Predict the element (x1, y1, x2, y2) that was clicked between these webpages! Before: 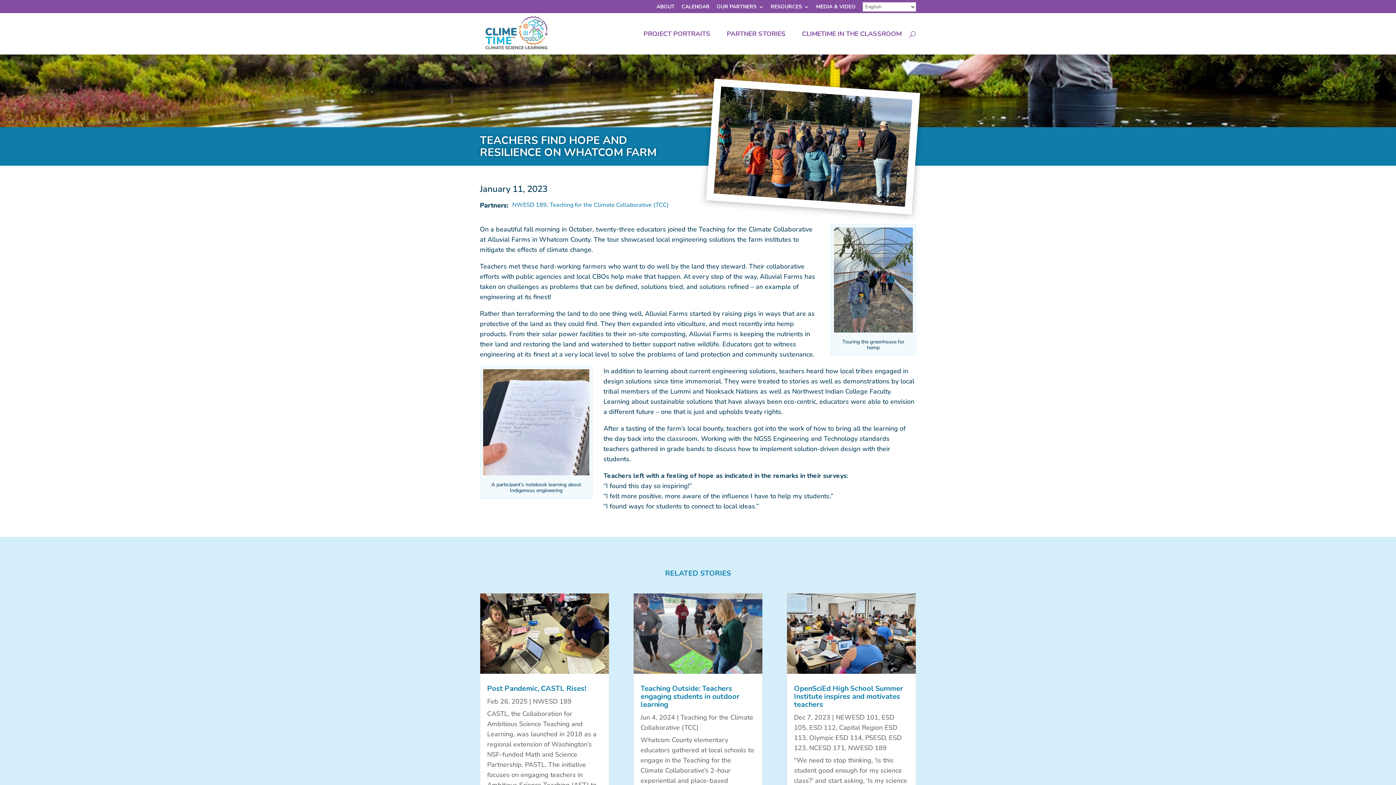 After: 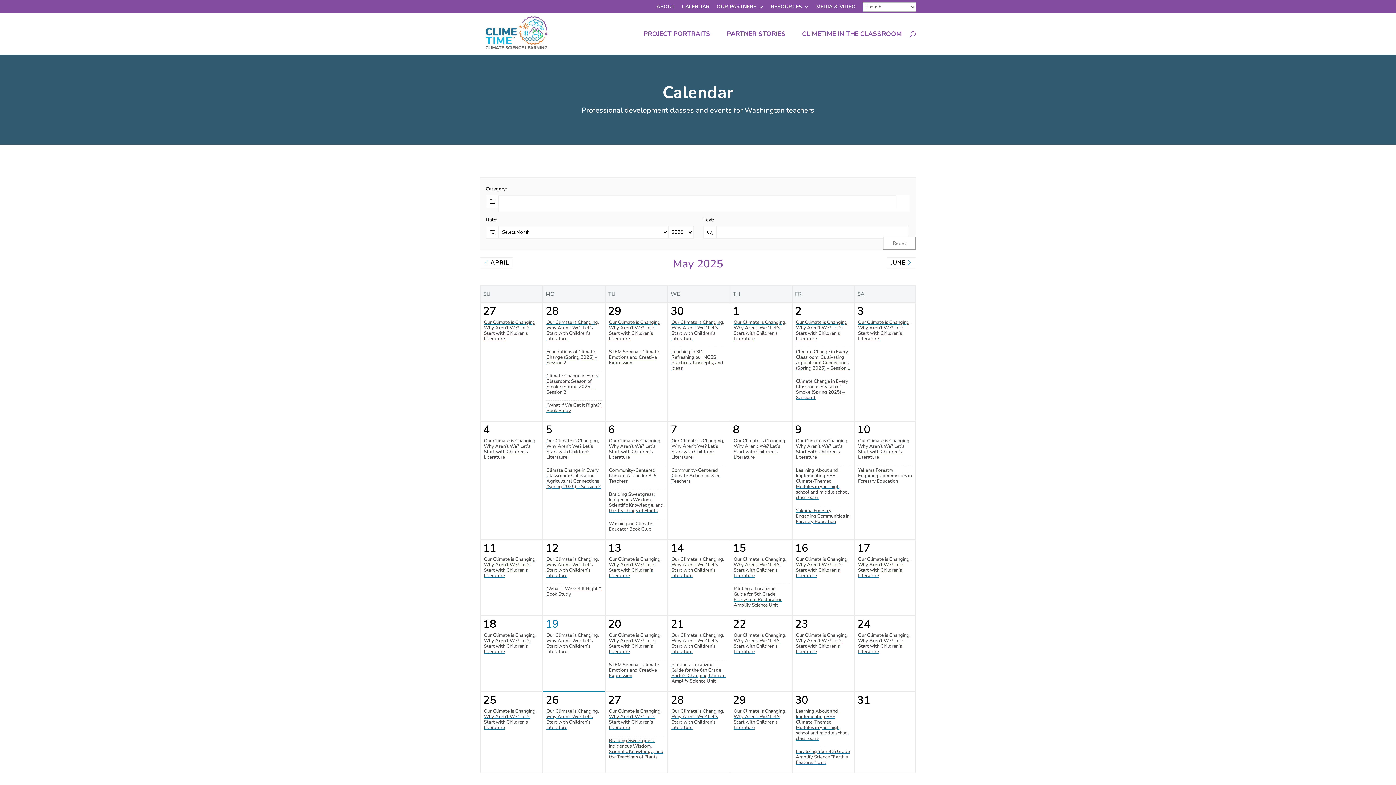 Action: label: CALENDAR bbox: (681, 4, 709, 13)